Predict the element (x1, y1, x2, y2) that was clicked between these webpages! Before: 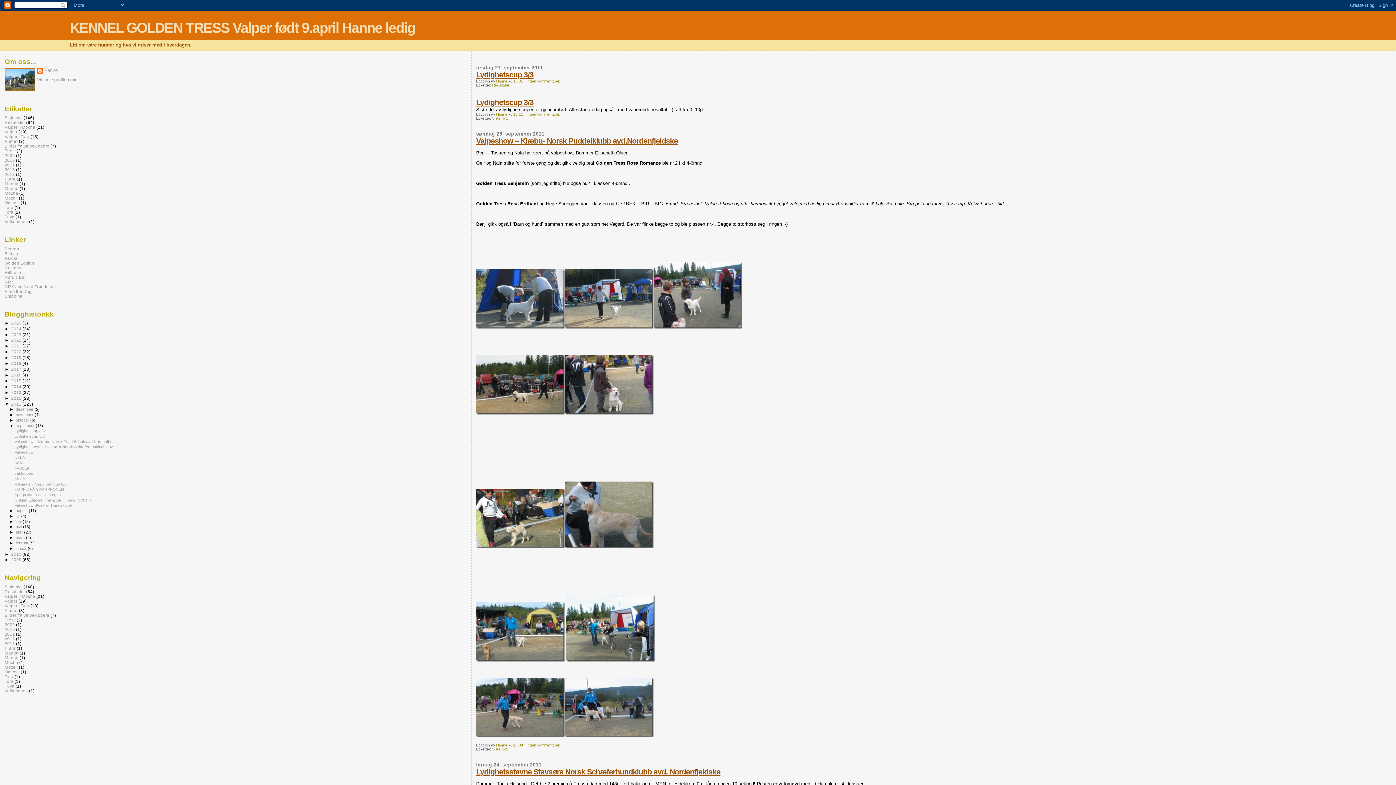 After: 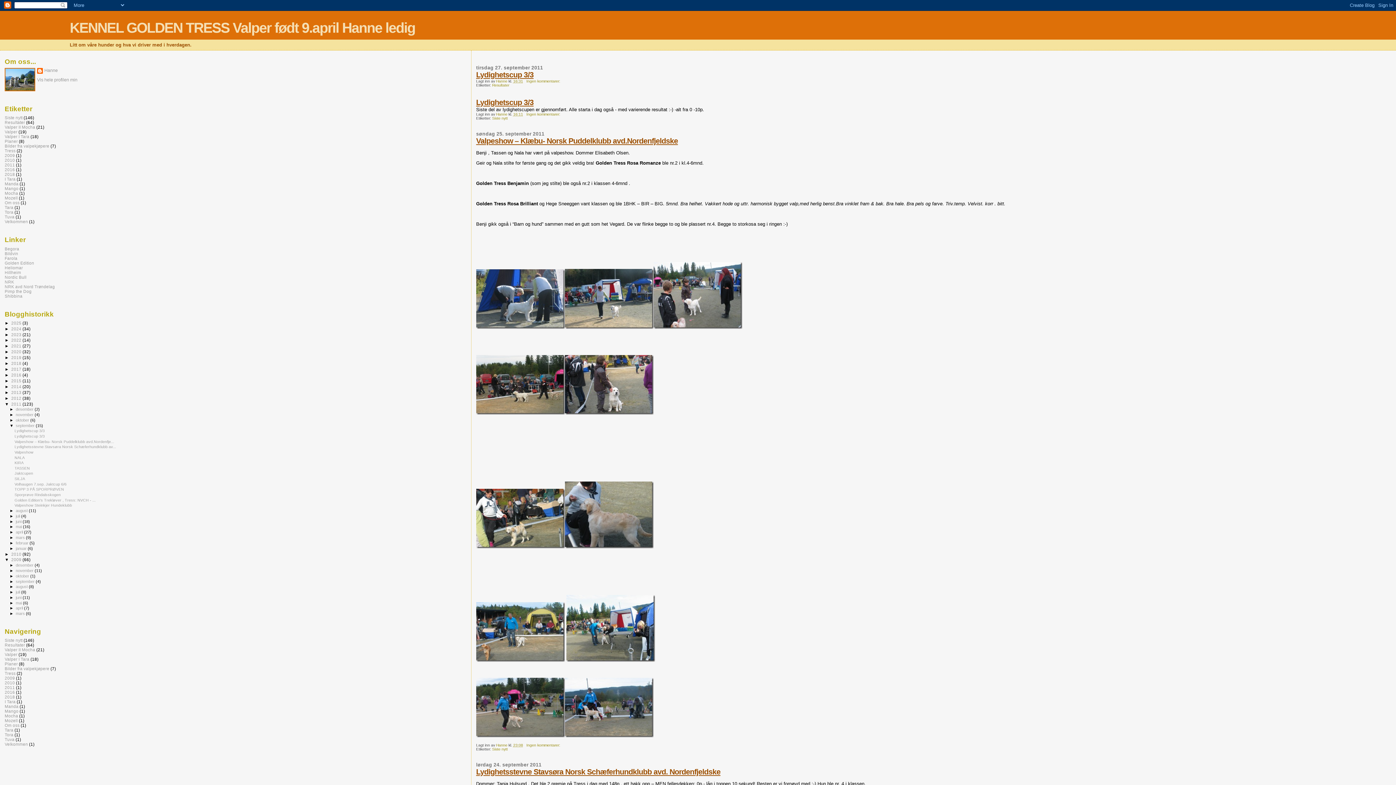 Action: label: ►   bbox: (4, 557, 11, 562)